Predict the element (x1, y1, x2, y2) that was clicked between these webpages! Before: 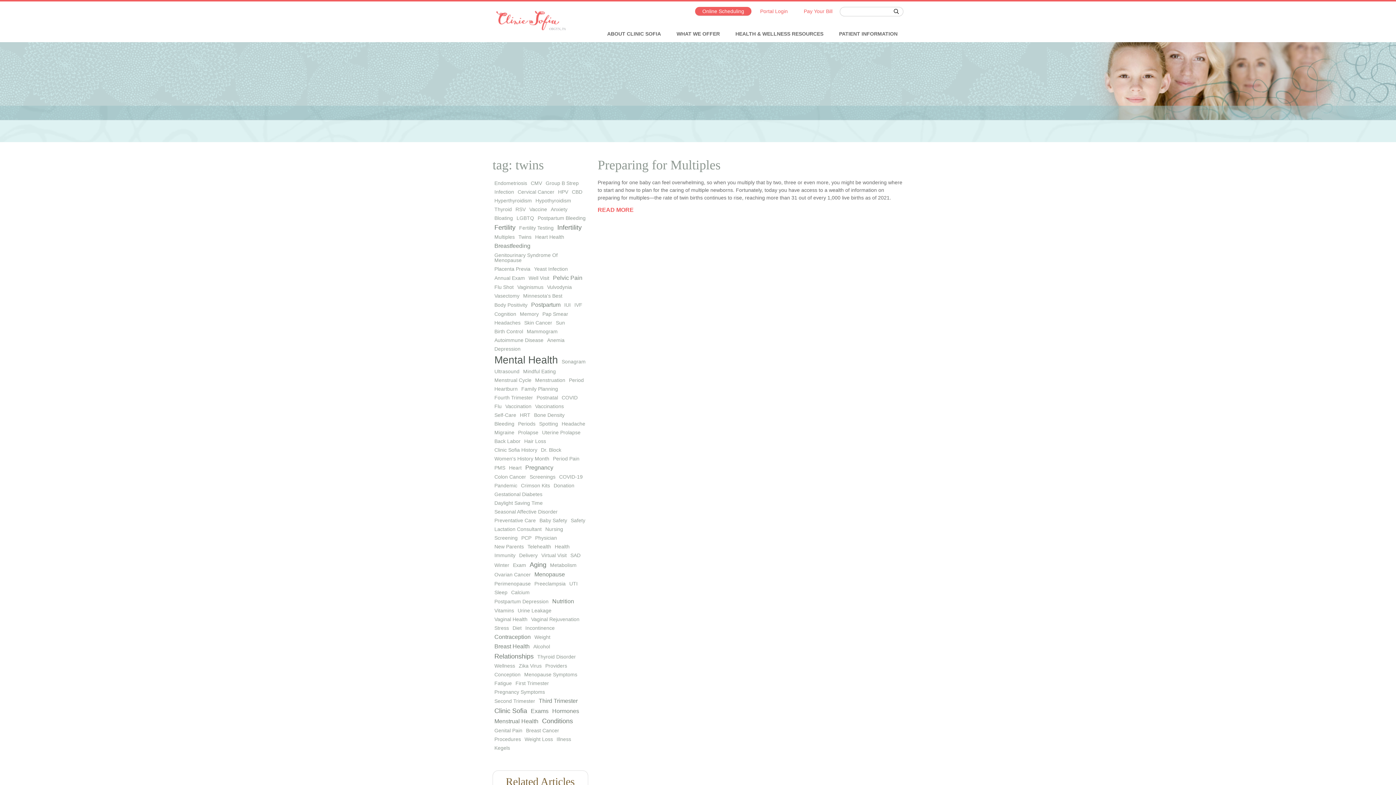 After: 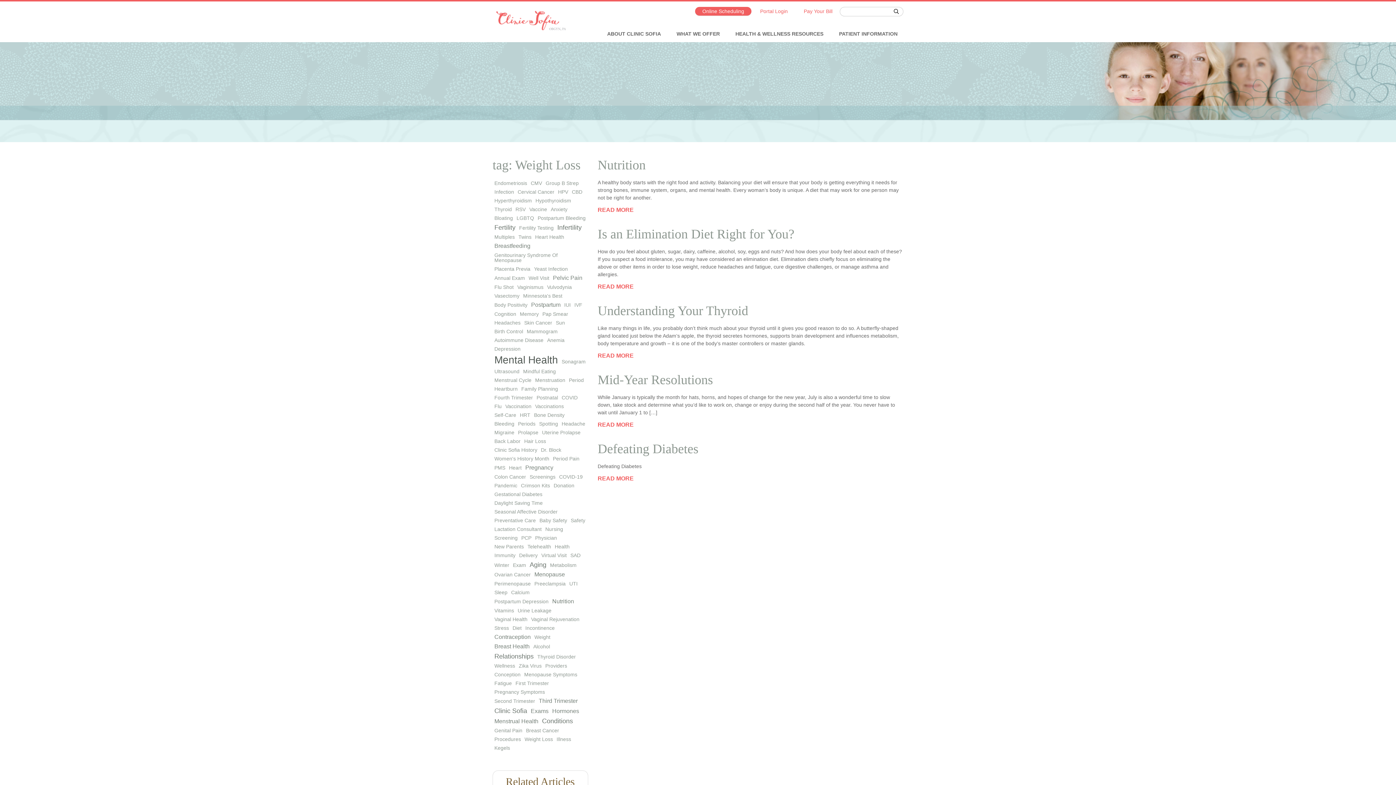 Action: label: Weight Loss bbox: (522, 735, 554, 743)